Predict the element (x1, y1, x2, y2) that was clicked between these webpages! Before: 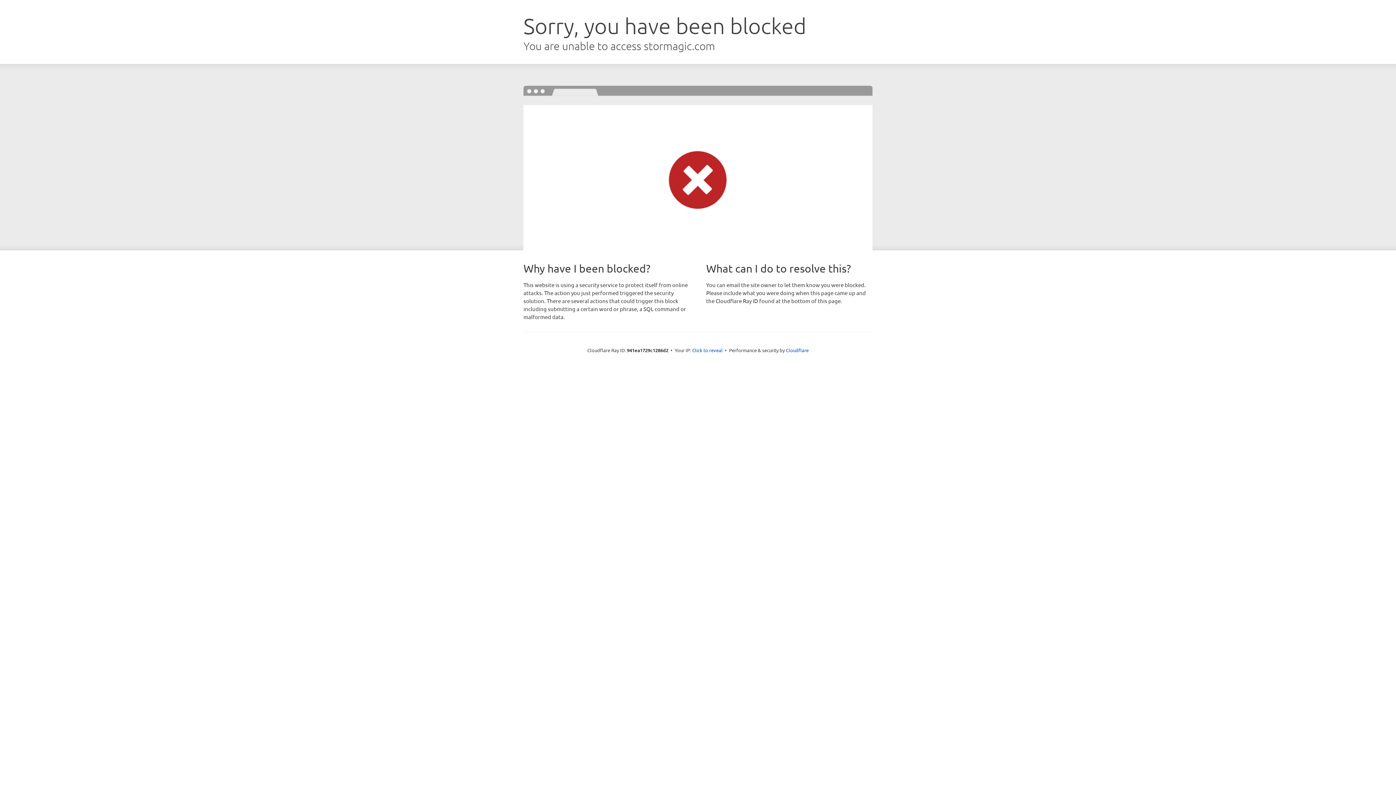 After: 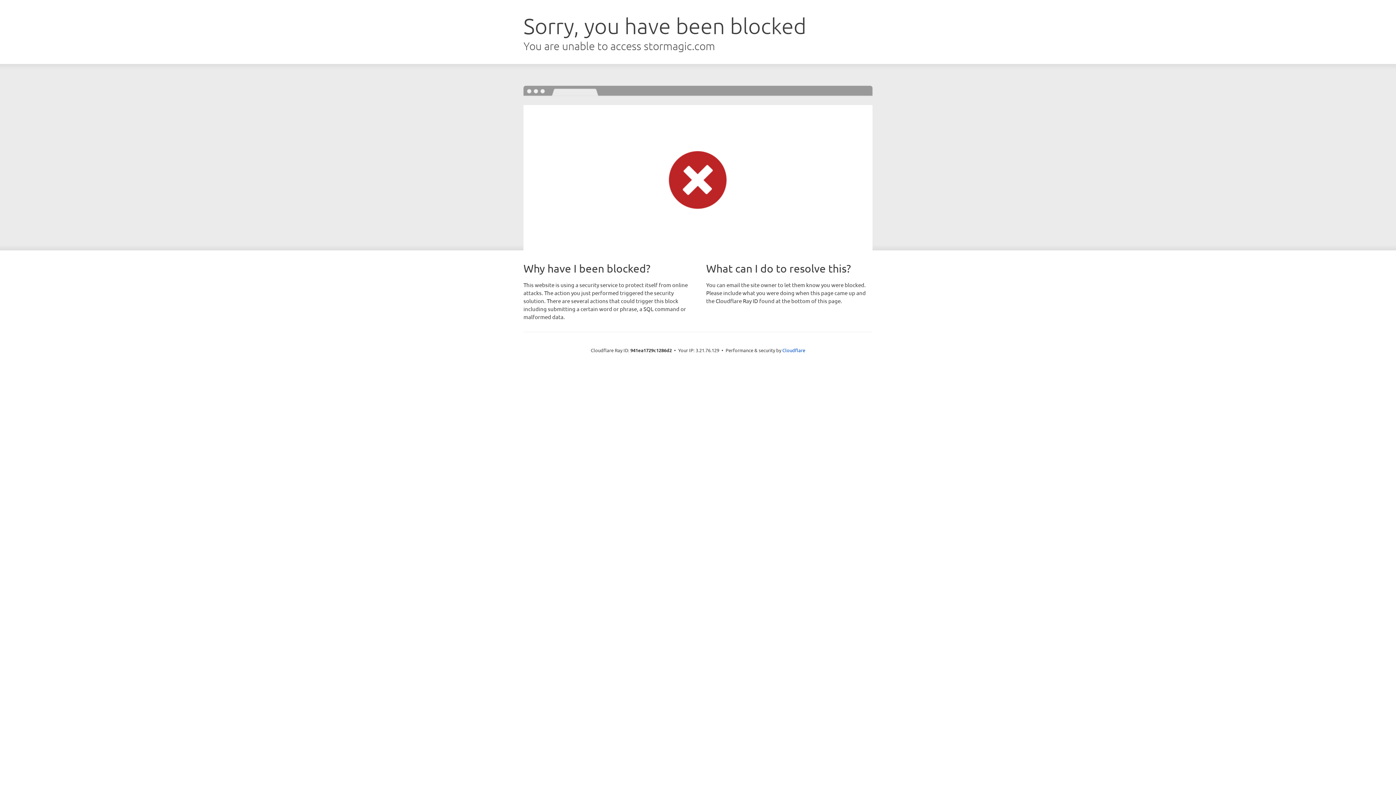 Action: label: Click to reveal bbox: (692, 346, 722, 353)